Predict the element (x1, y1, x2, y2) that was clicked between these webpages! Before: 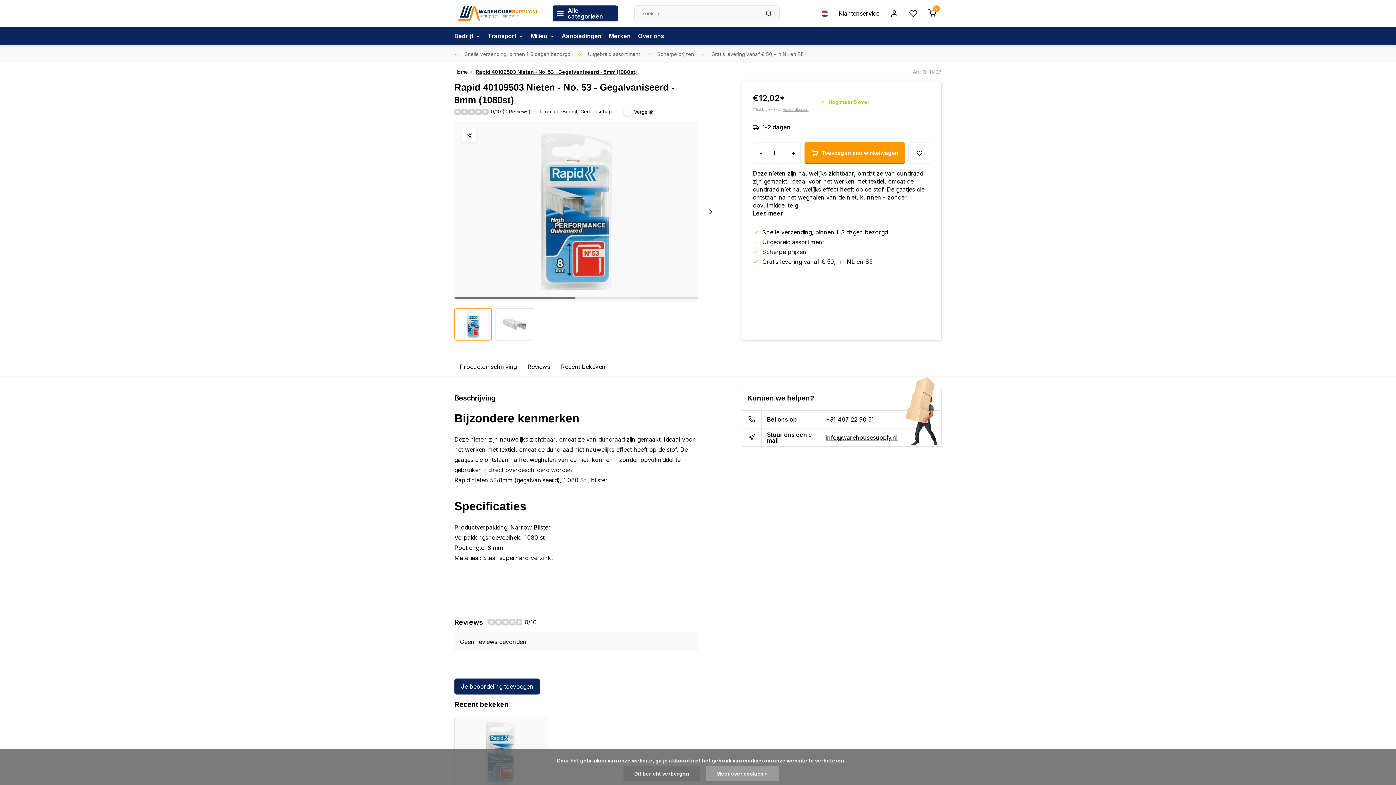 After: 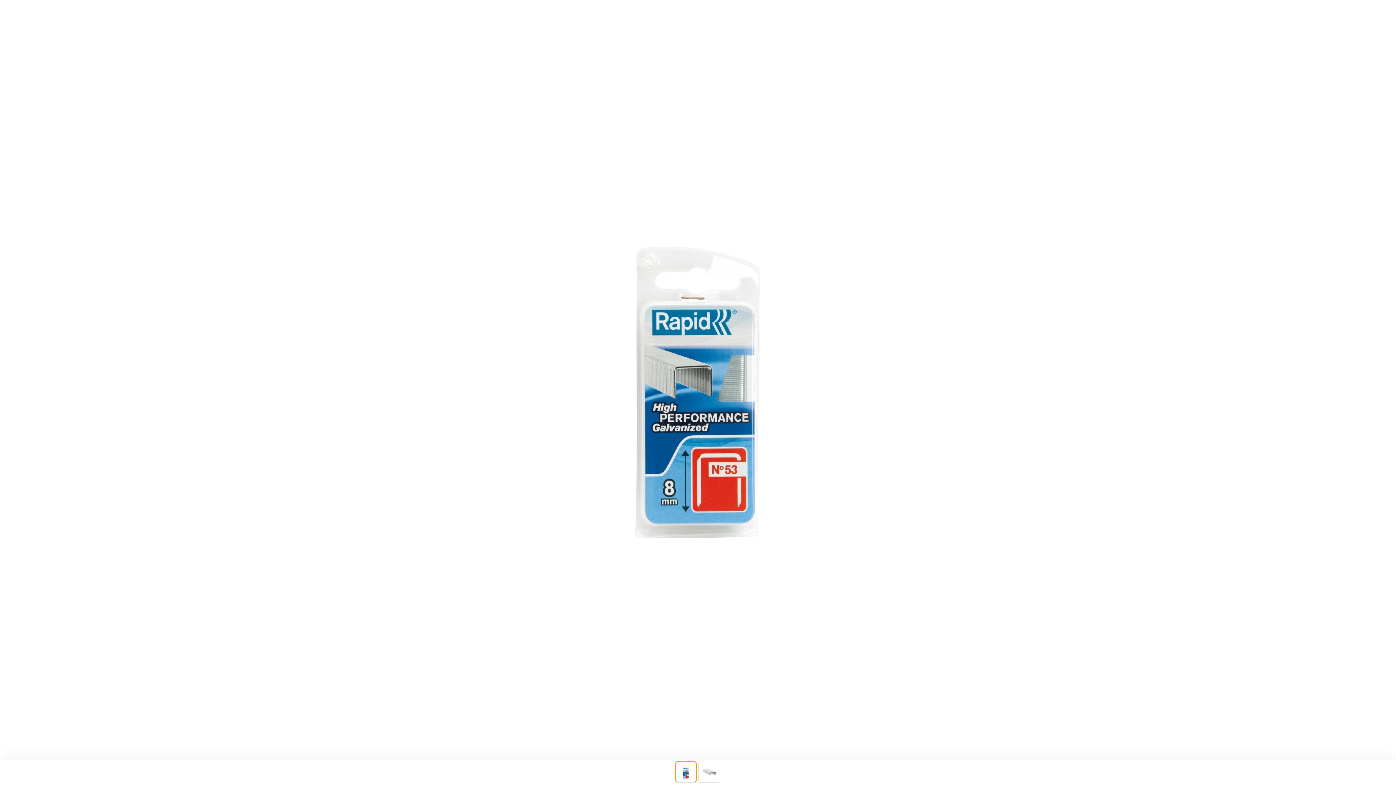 Action: bbox: (454, 120, 698, 302)